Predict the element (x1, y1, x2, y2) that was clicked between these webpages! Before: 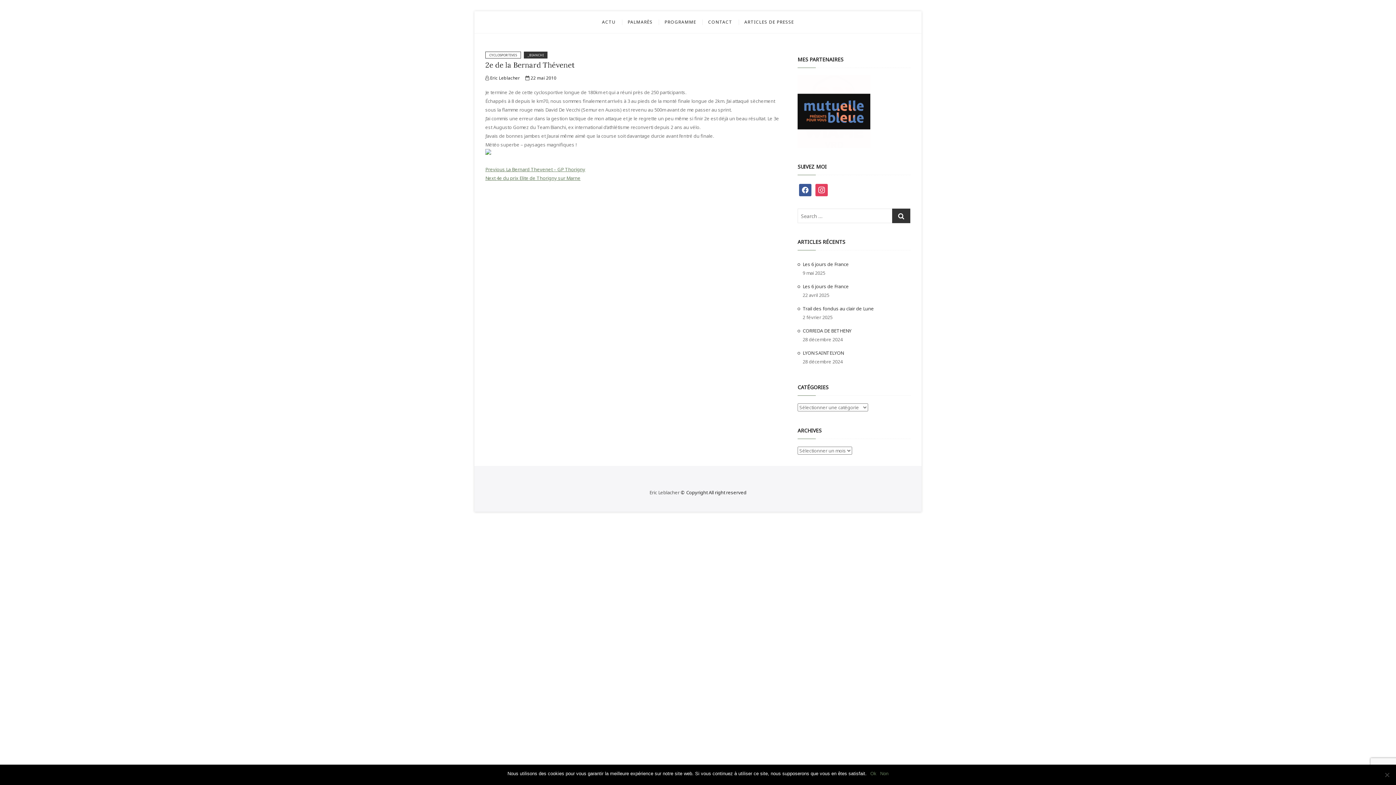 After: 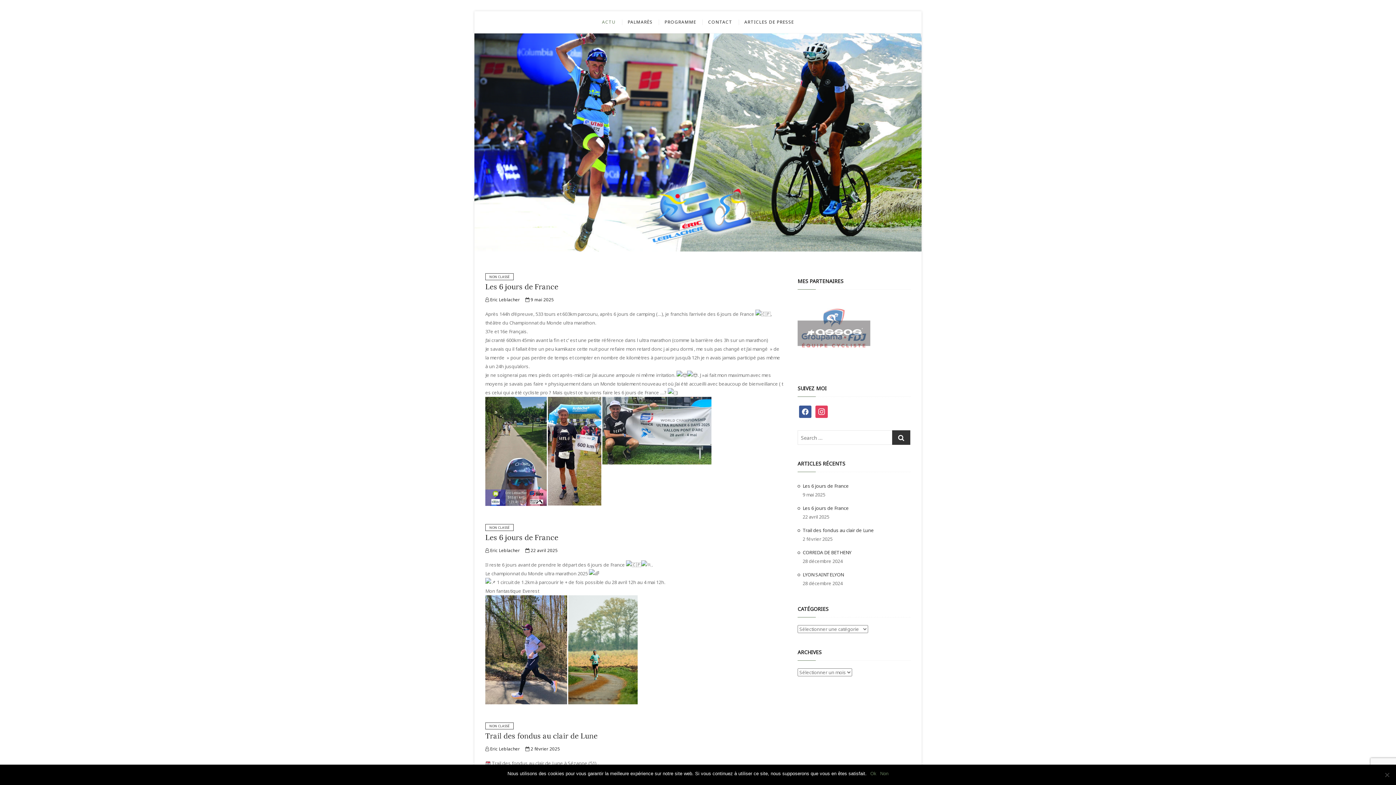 Action: bbox: (596, 11, 621, 33) label: ACTU